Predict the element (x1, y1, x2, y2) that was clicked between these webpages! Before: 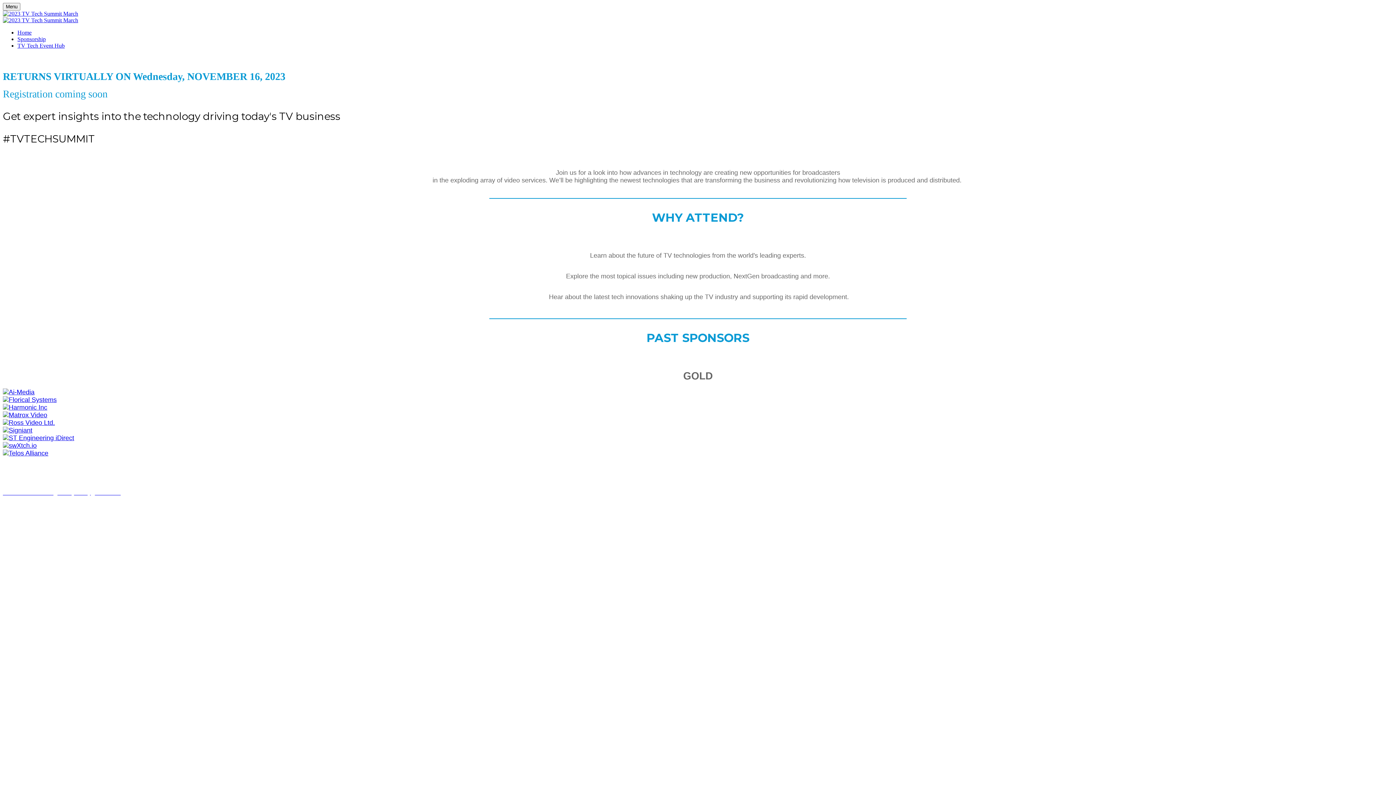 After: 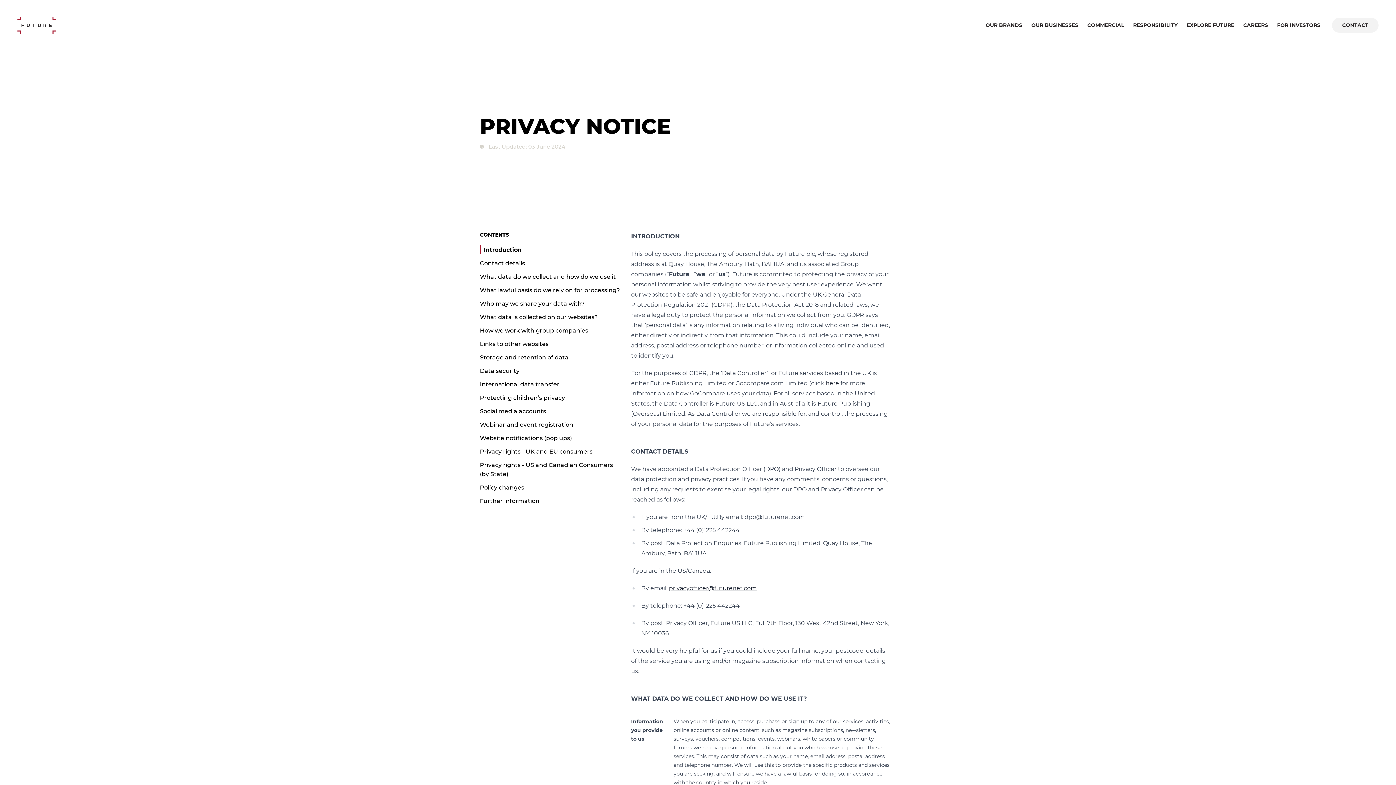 Action: bbox: (57, 489, 90, 496) label: Privacy Policy